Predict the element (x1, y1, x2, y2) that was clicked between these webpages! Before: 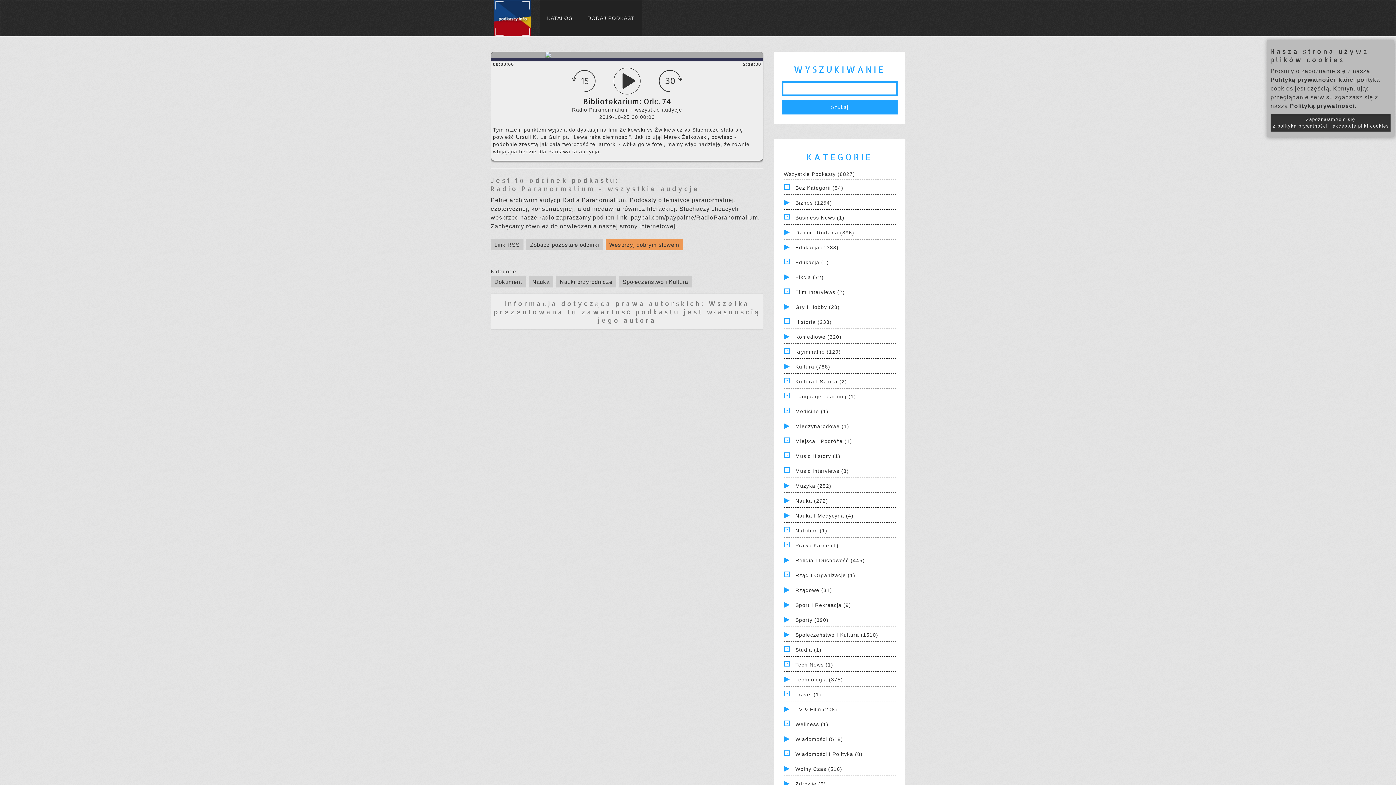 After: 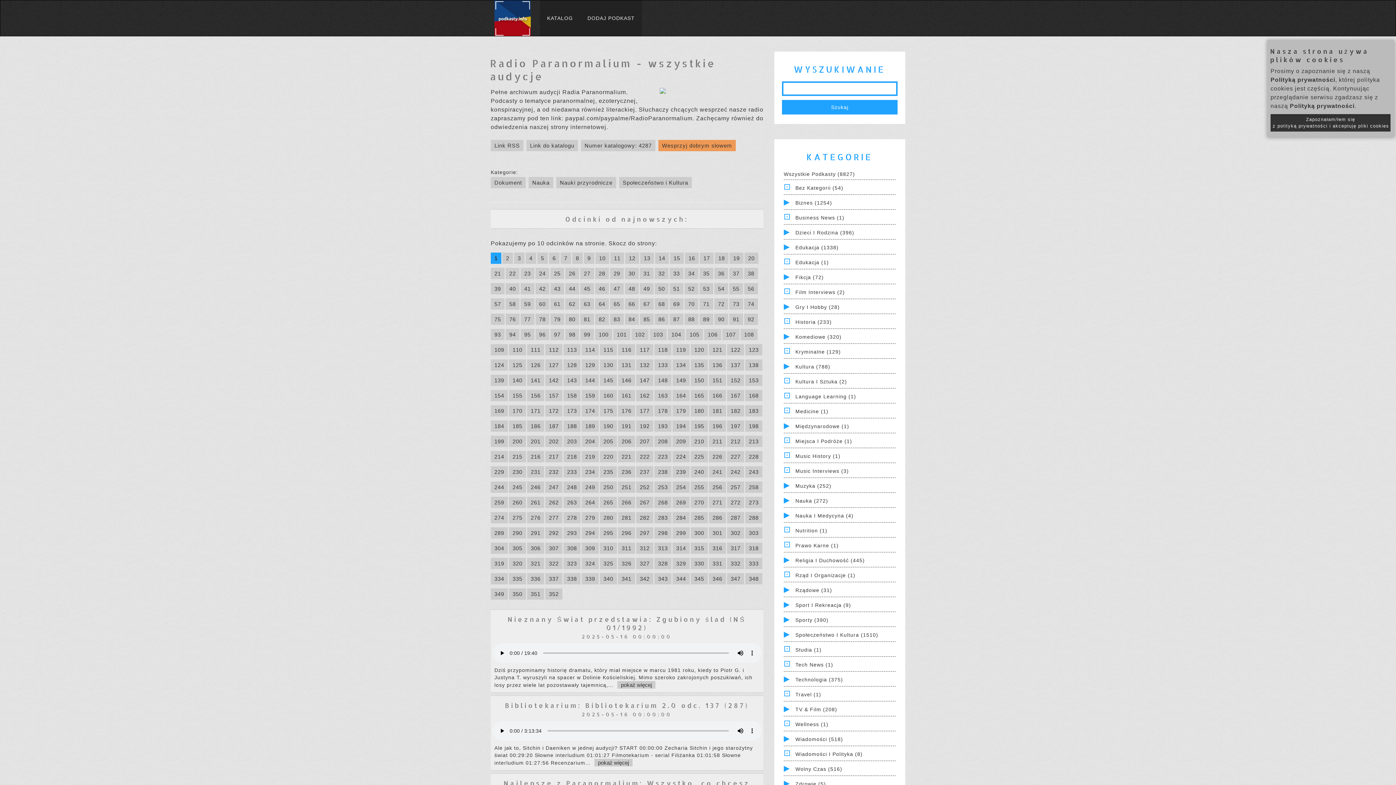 Action: bbox: (490, 184, 699, 192) label: Radio Paranormalium - wszystkie audycje